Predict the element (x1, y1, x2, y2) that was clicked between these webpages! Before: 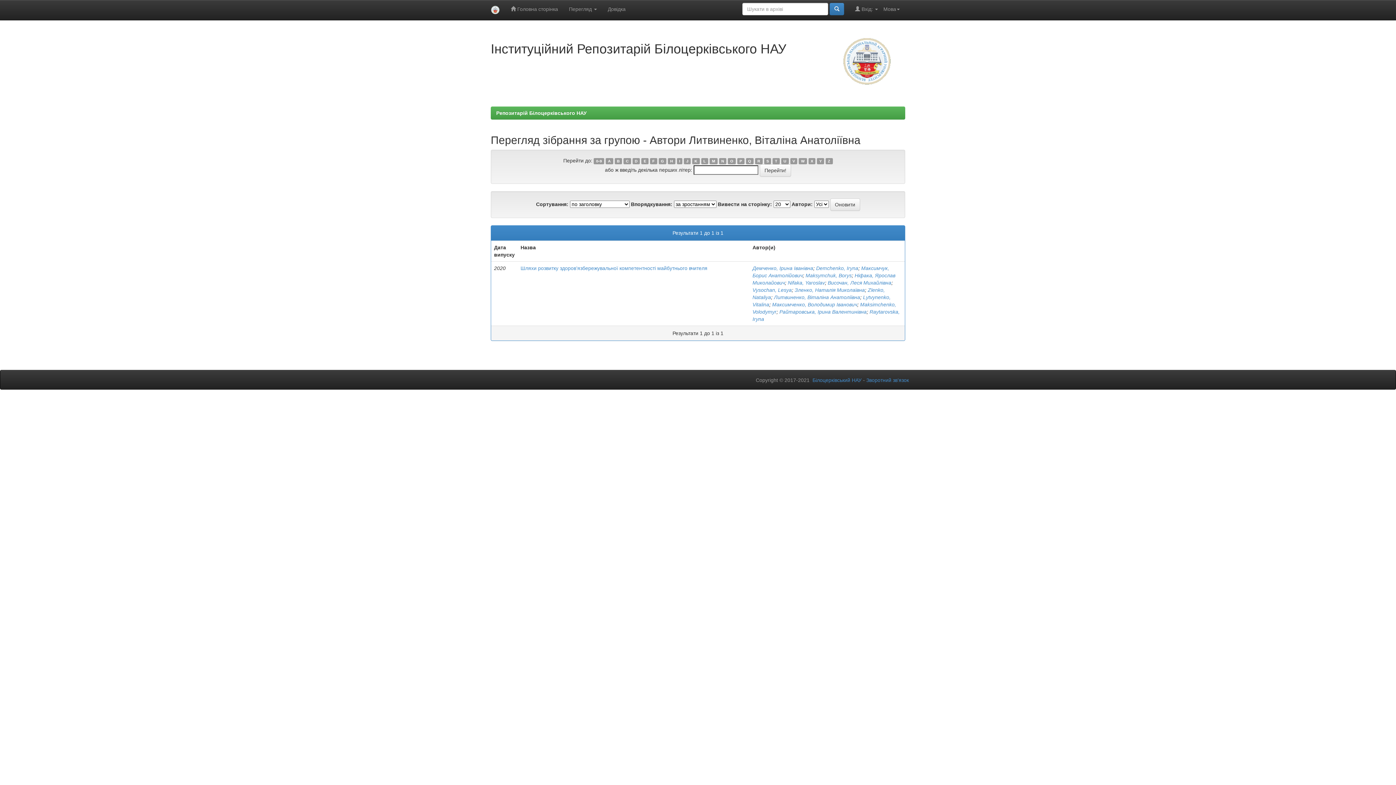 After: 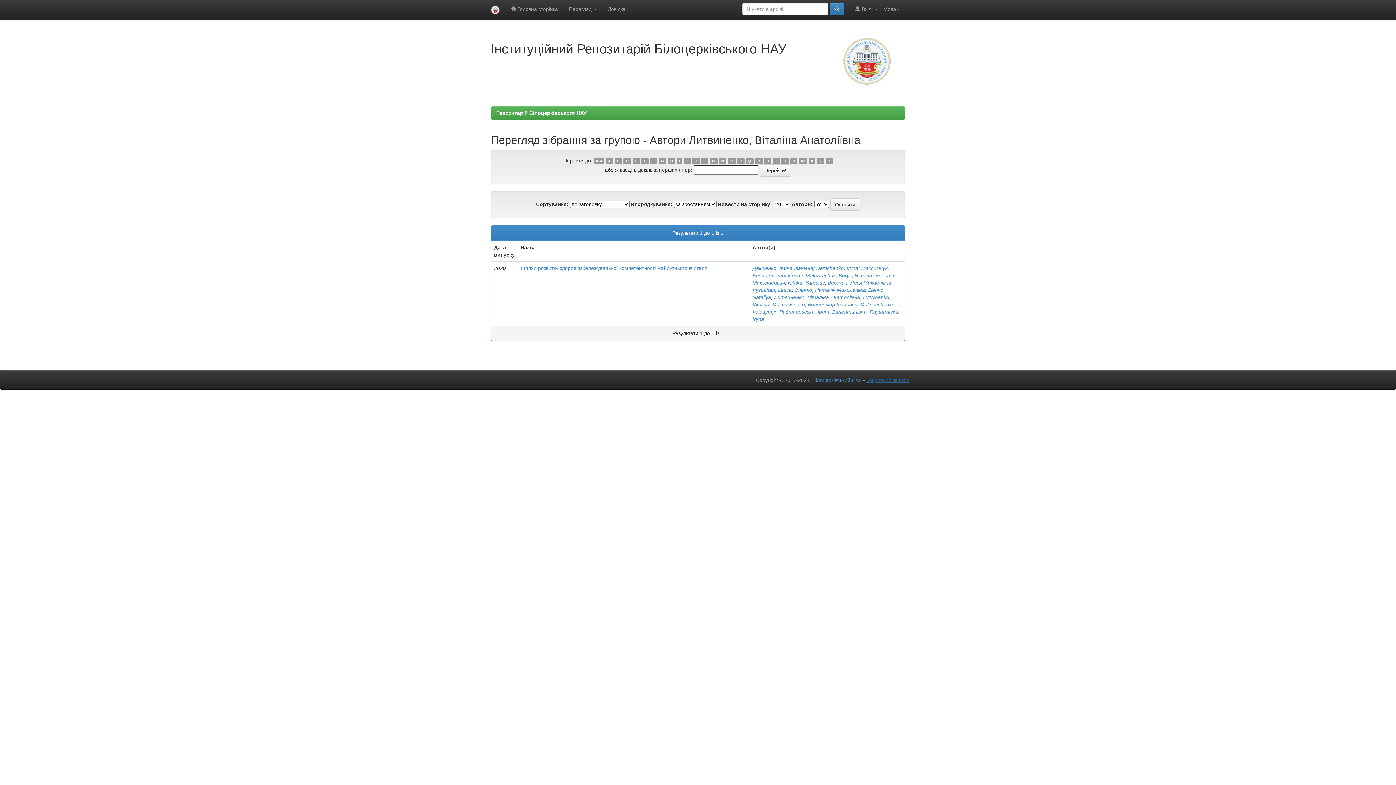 Action: bbox: (866, 377, 909, 383) label: Зворотний зв’язок